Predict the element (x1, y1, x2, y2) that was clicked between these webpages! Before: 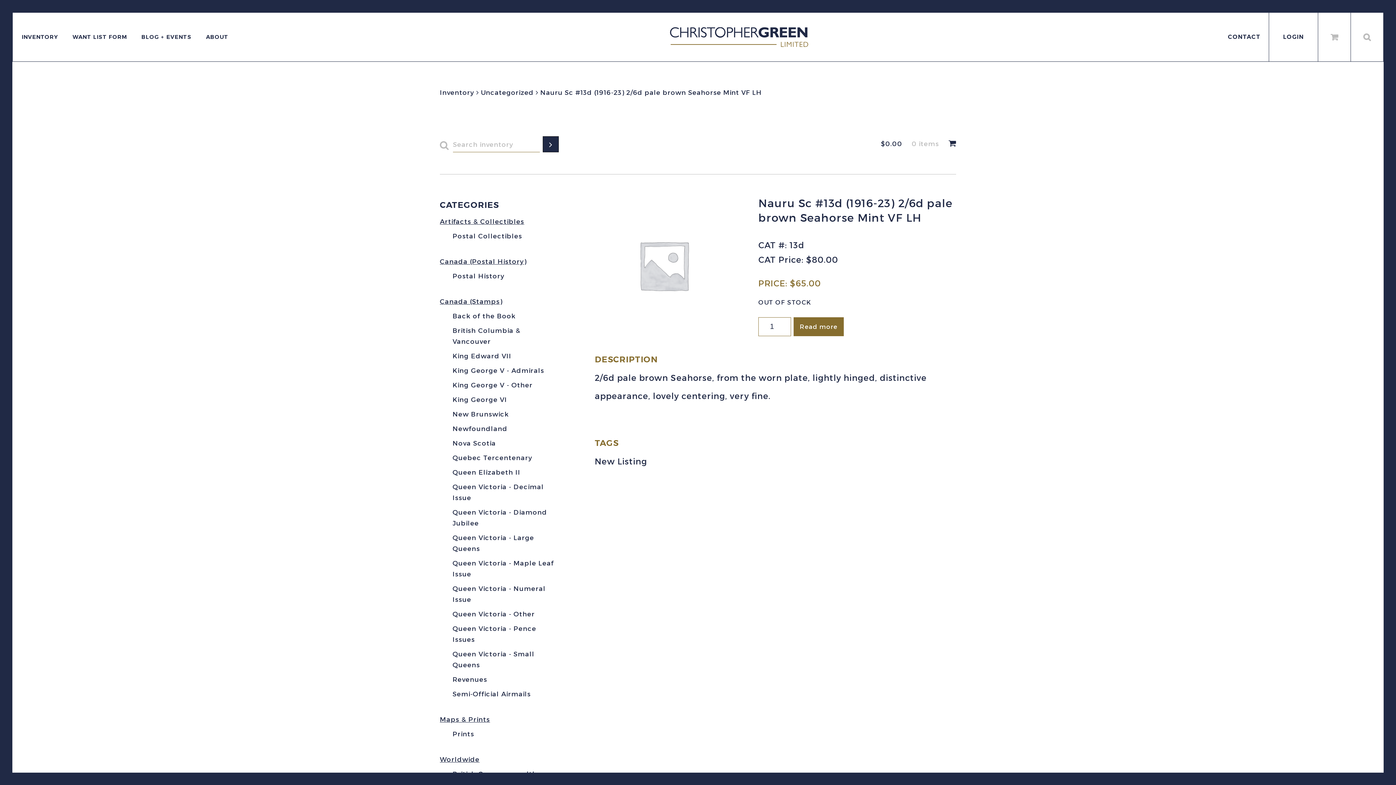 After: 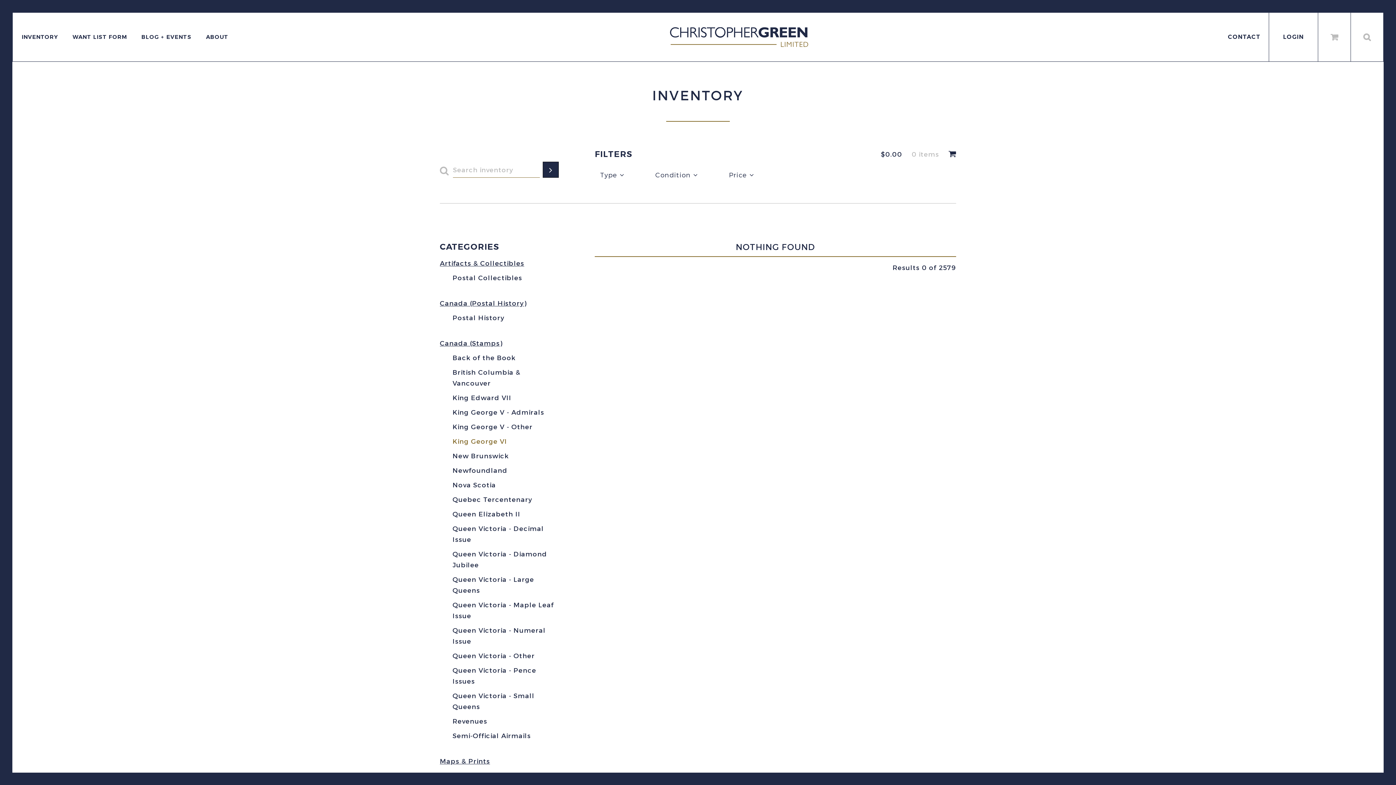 Action: label: King George VI bbox: (452, 394, 558, 405)